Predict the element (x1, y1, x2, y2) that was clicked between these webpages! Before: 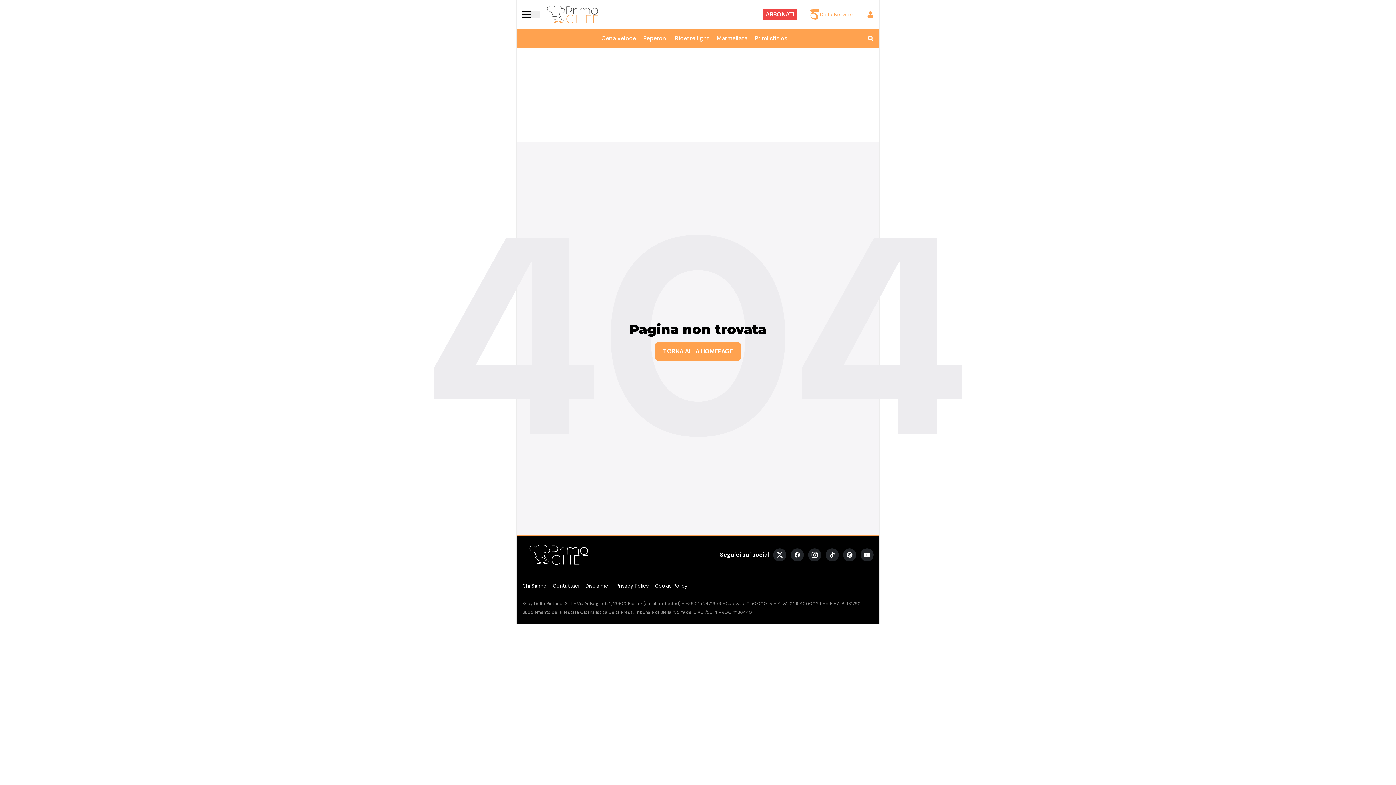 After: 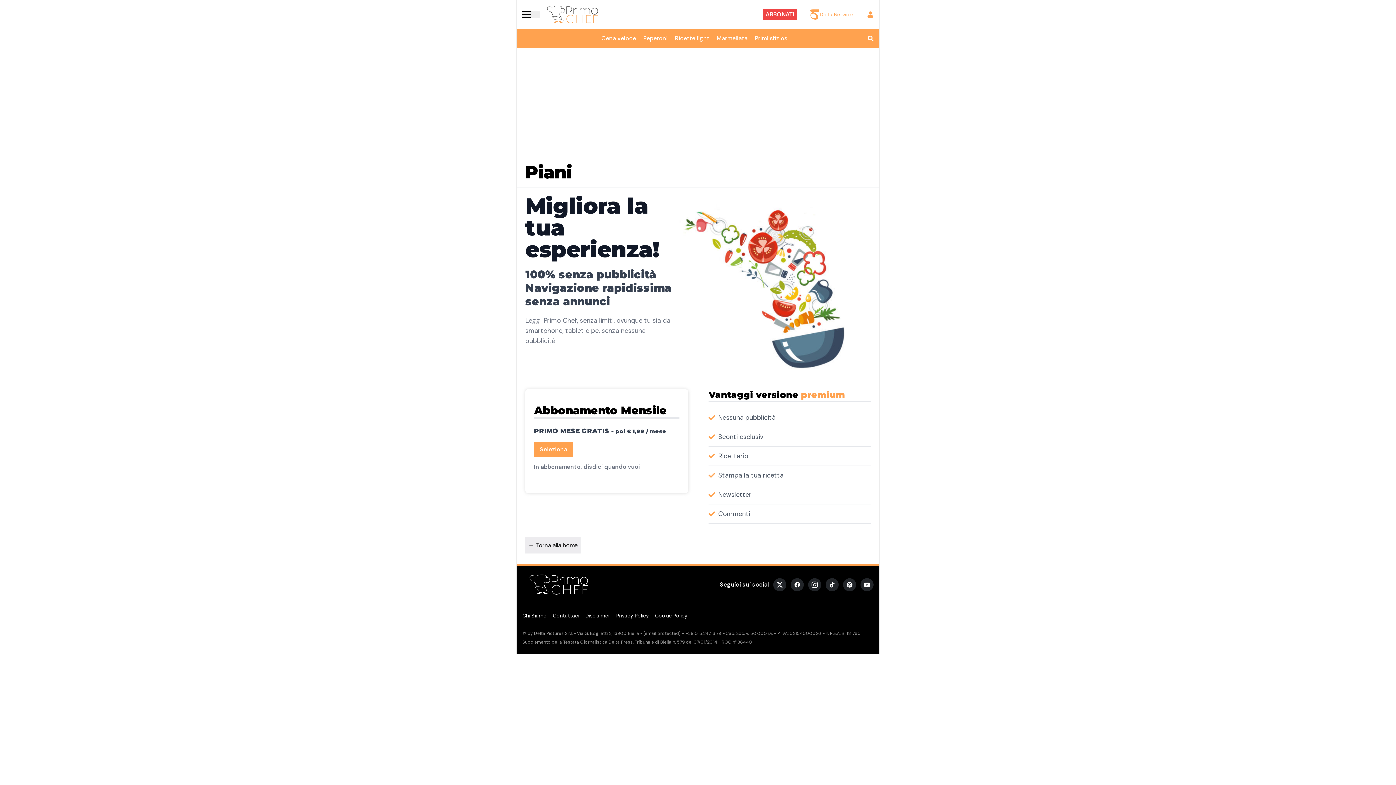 Action: bbox: (765, 10, 794, 18) label: ABBONATI